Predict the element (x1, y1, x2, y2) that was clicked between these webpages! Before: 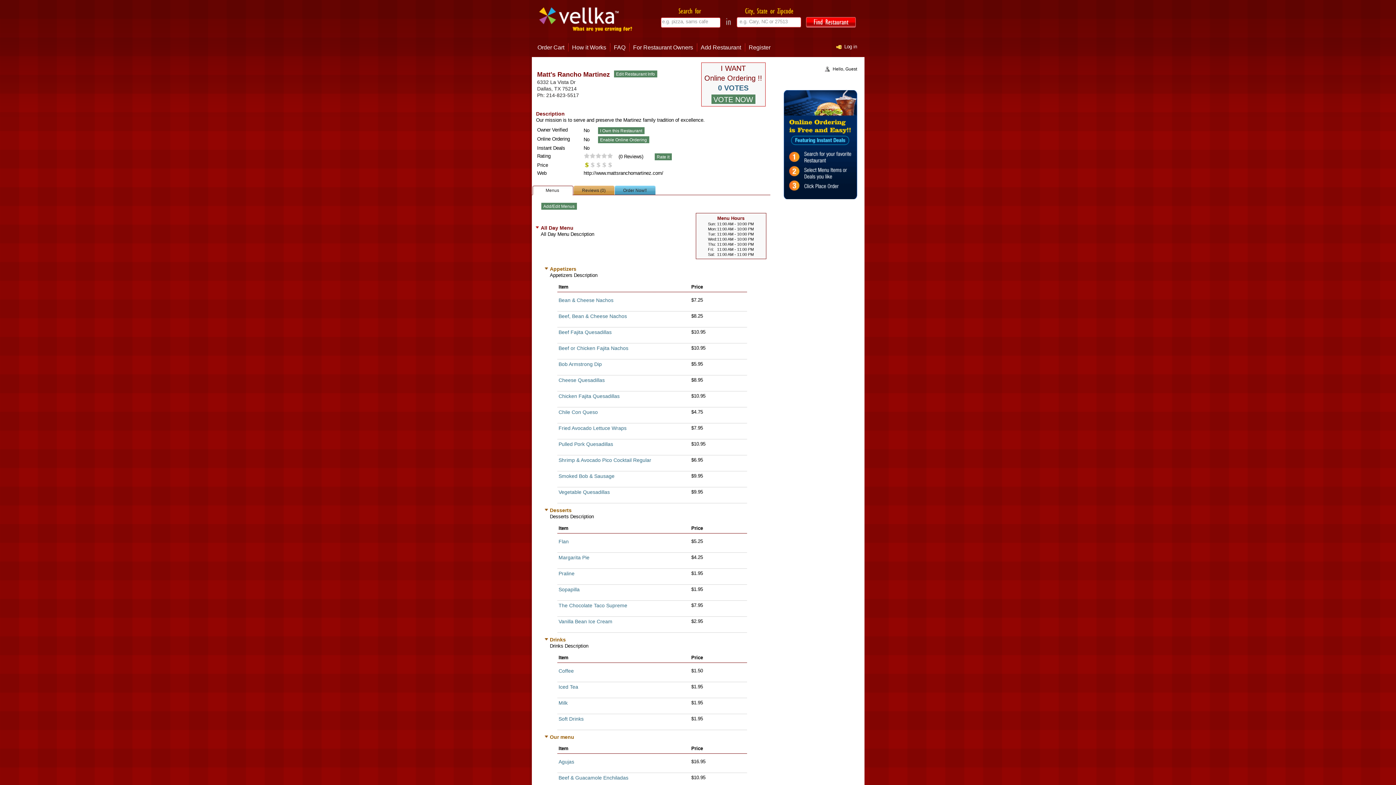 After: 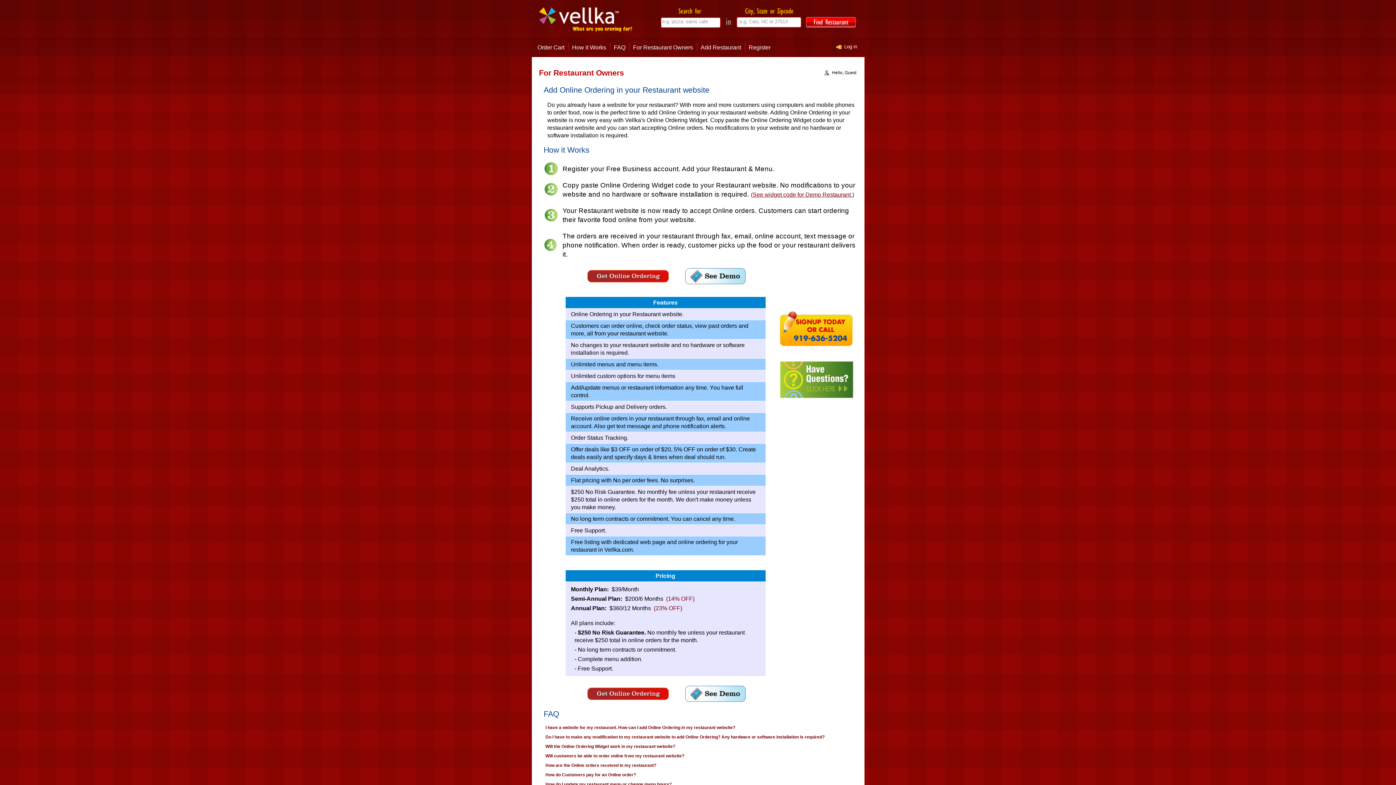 Action: label: For Restaurant Owners bbox: (631, 43, 697, 51)